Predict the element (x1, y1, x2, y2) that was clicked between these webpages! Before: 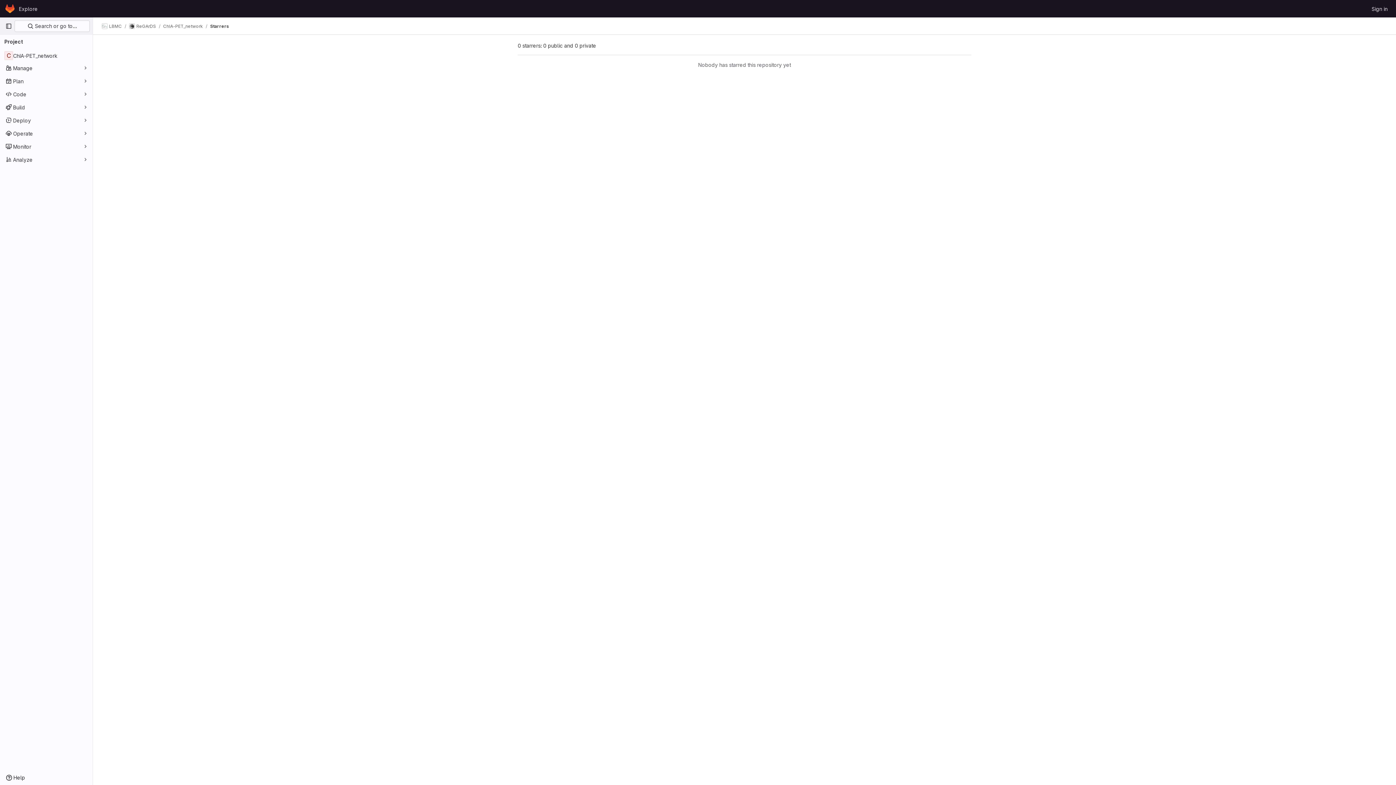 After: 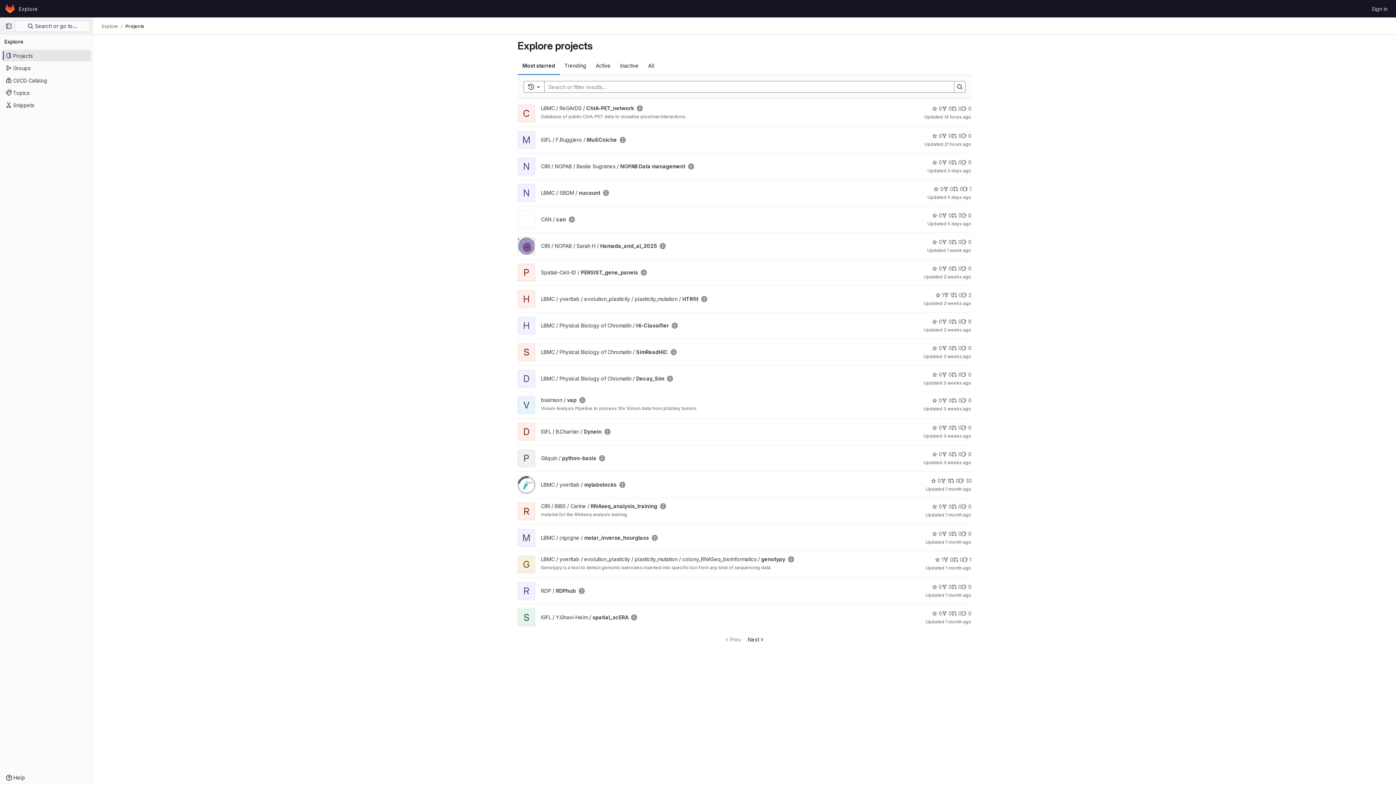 Action: bbox: (16, 2, 40, 14) label: Explore